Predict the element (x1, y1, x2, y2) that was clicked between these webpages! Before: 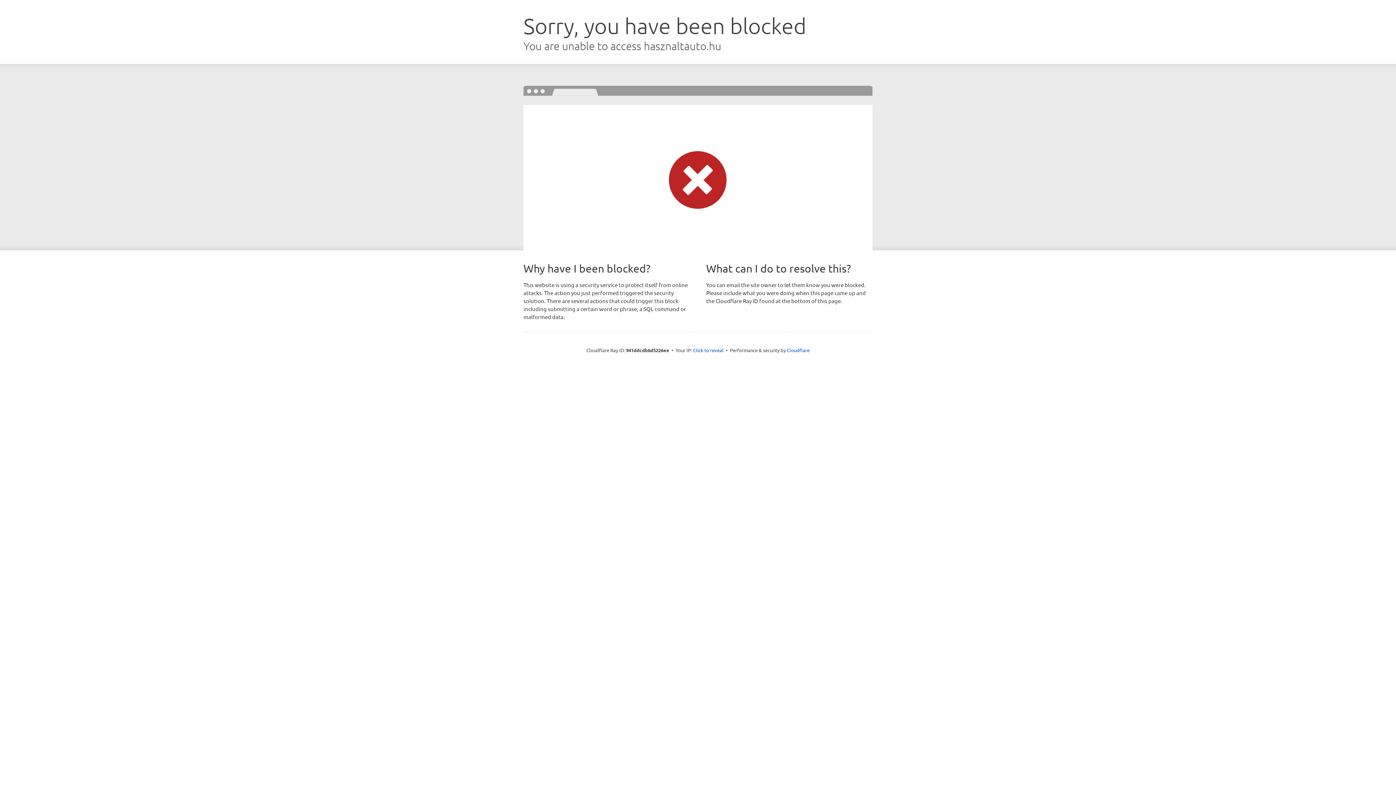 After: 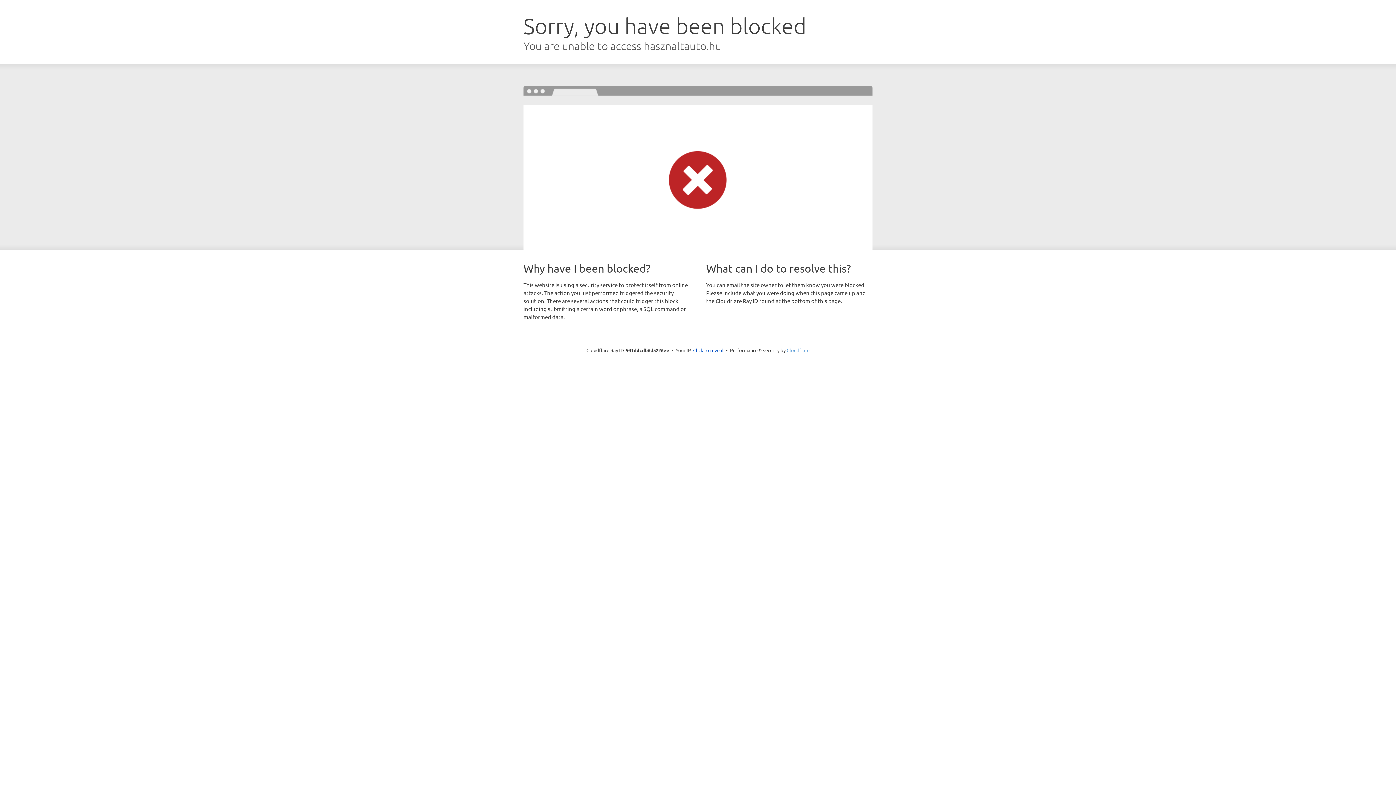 Action: bbox: (786, 347, 809, 353) label: Cloudflare